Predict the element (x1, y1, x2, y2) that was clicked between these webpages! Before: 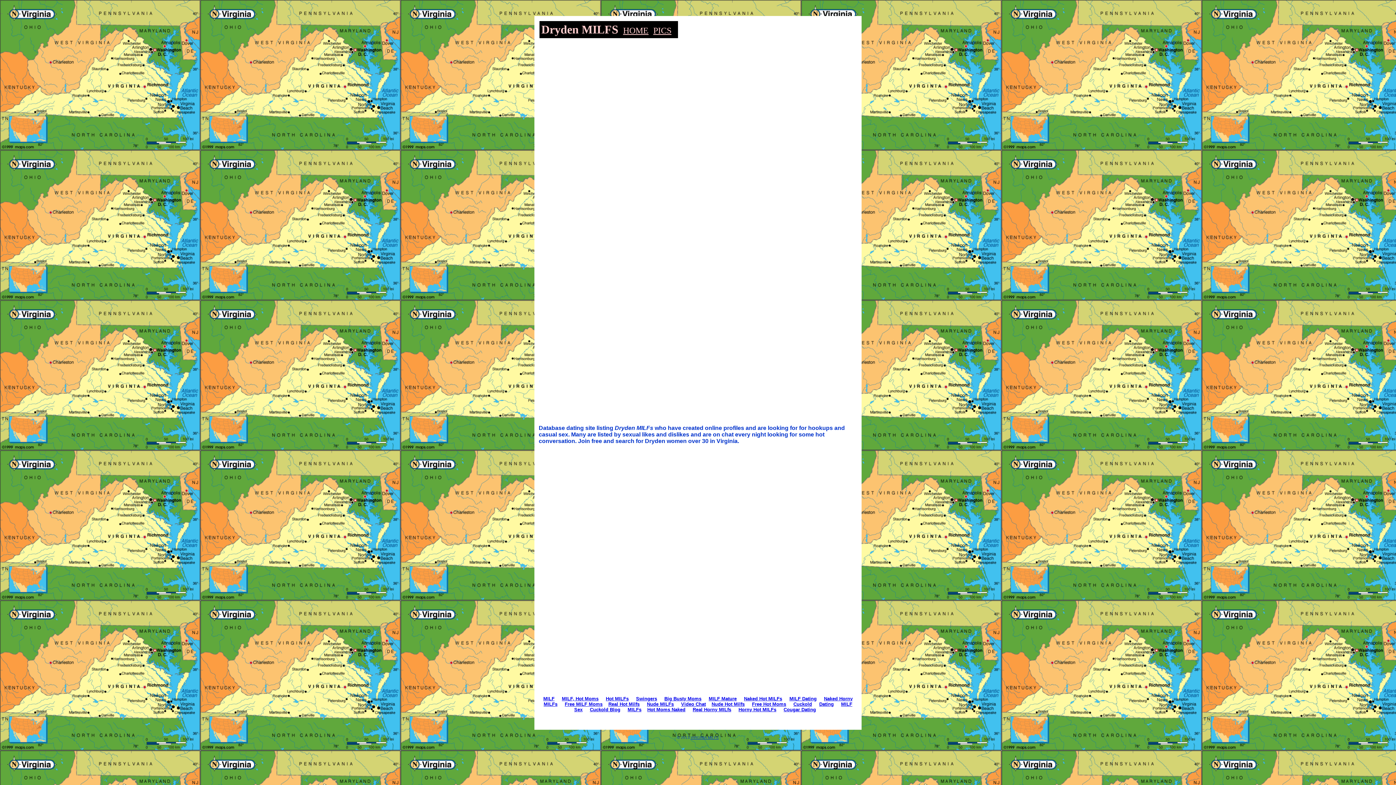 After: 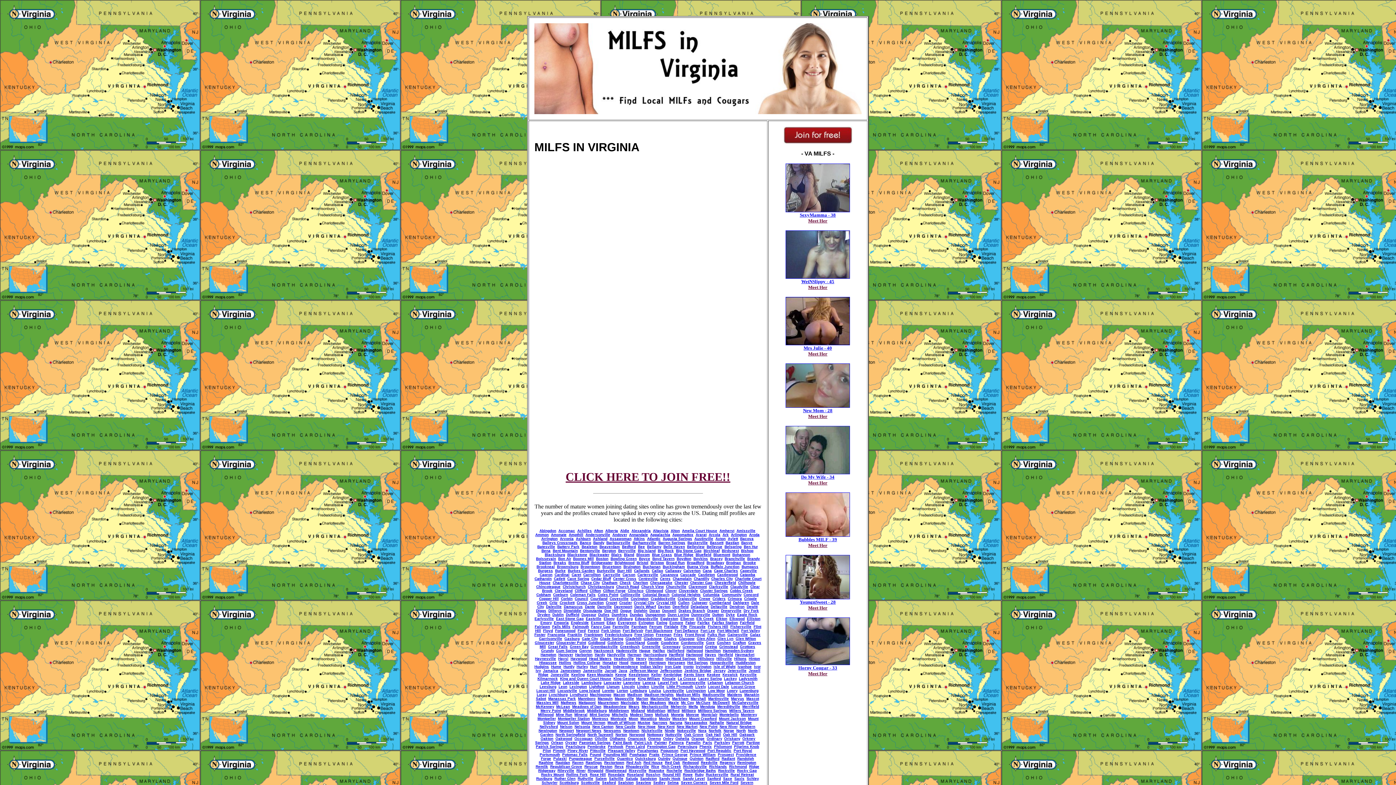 Action: bbox: (623, 28, 648, 34) label: HOME